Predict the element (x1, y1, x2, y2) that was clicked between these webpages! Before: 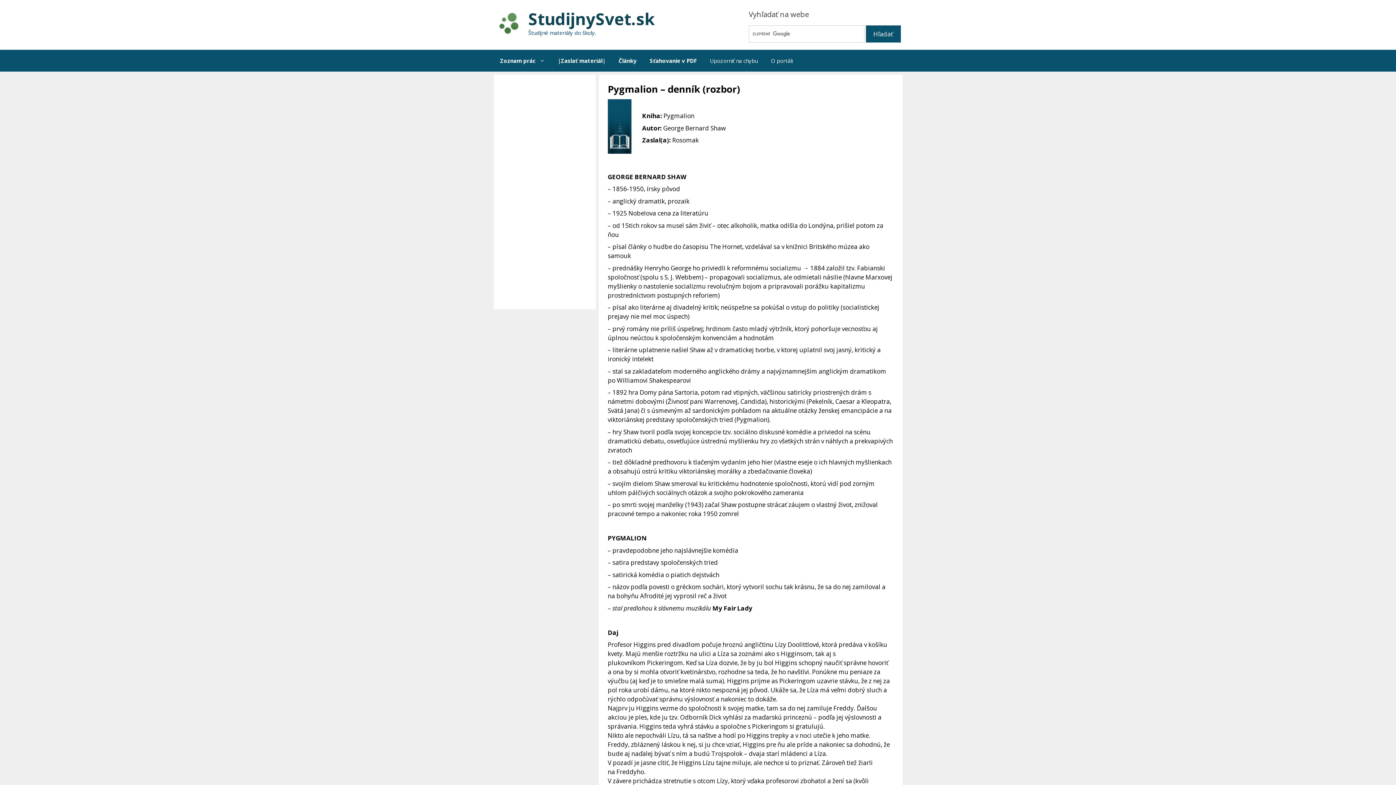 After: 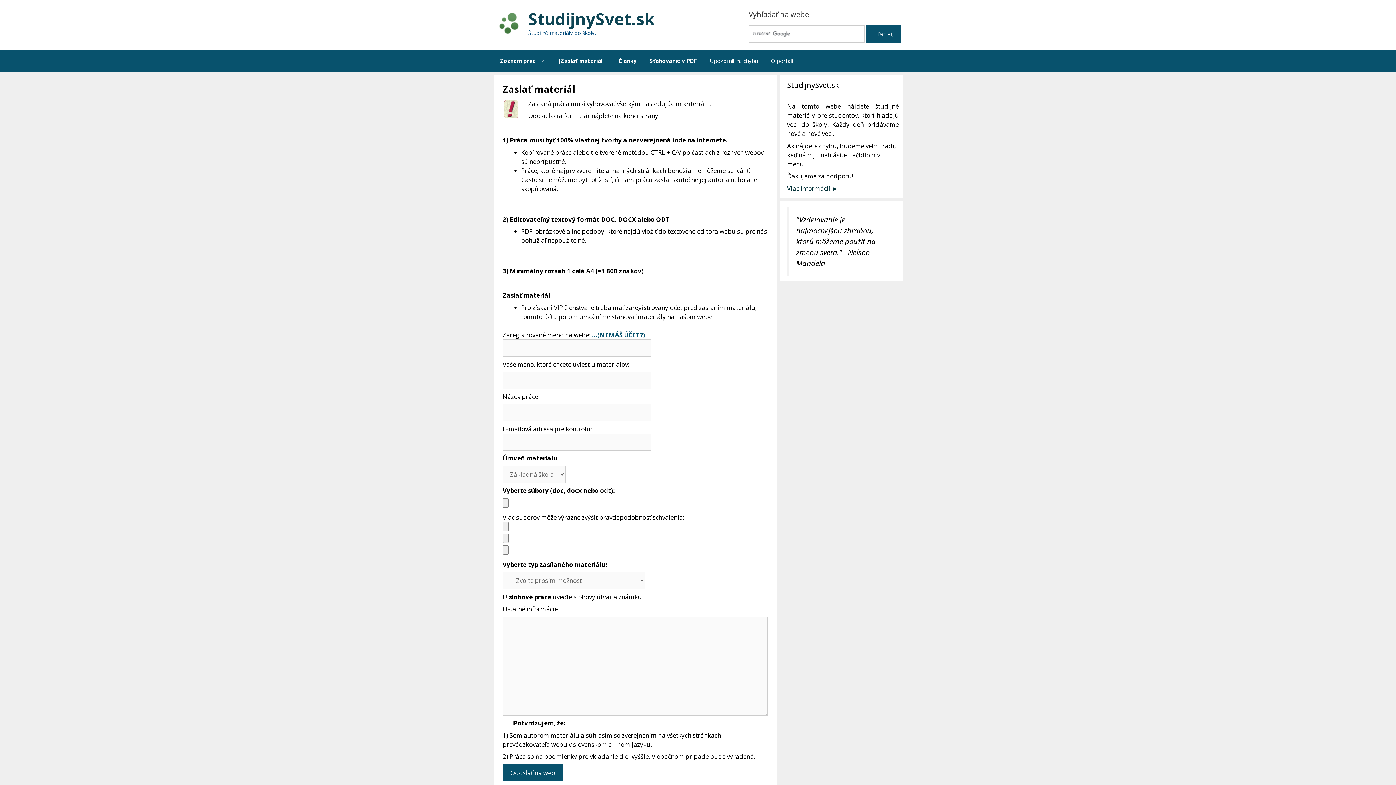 Action: bbox: (551, 49, 612, 71) label: |Zaslať materiál|